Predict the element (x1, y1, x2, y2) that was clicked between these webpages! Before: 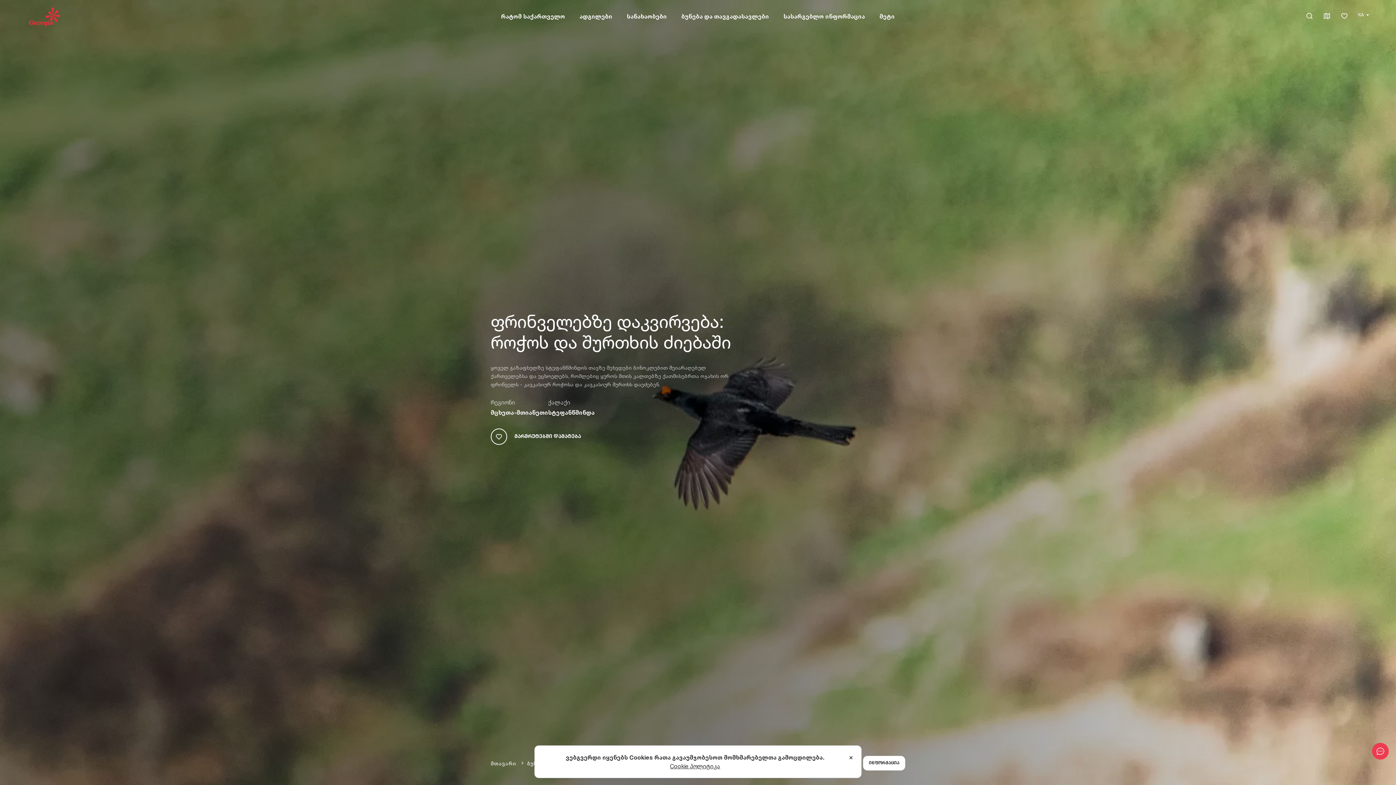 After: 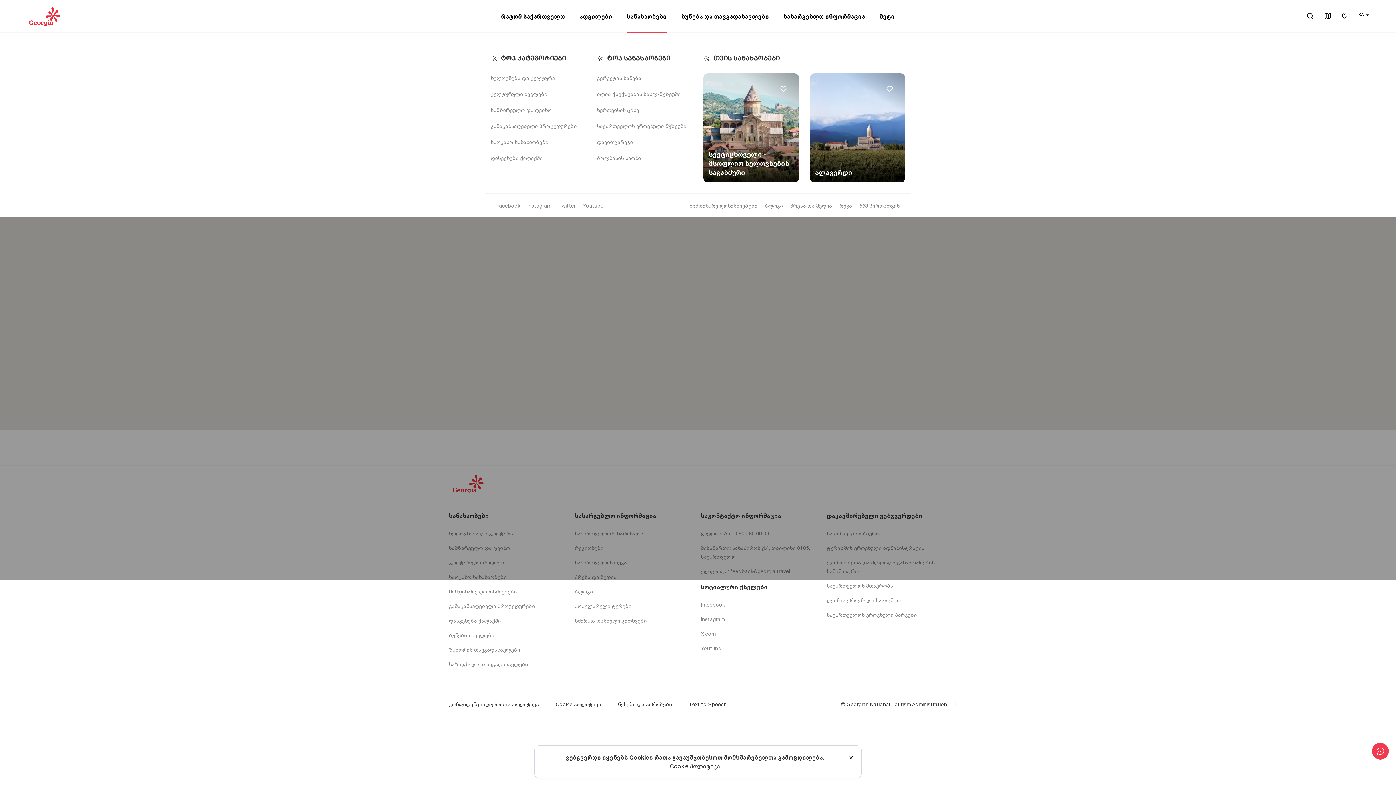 Action: bbox: (627, 0, 667, 32) label: სანახაობები